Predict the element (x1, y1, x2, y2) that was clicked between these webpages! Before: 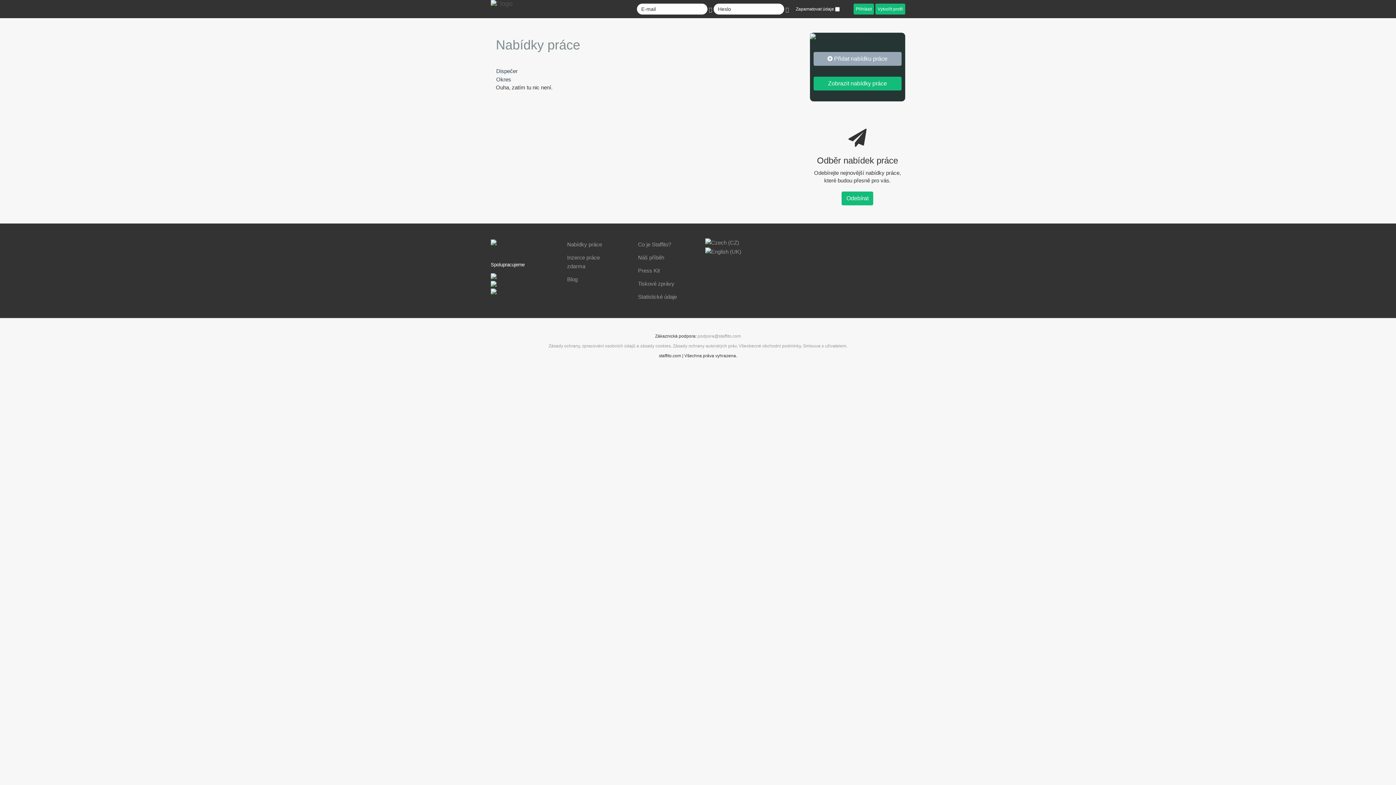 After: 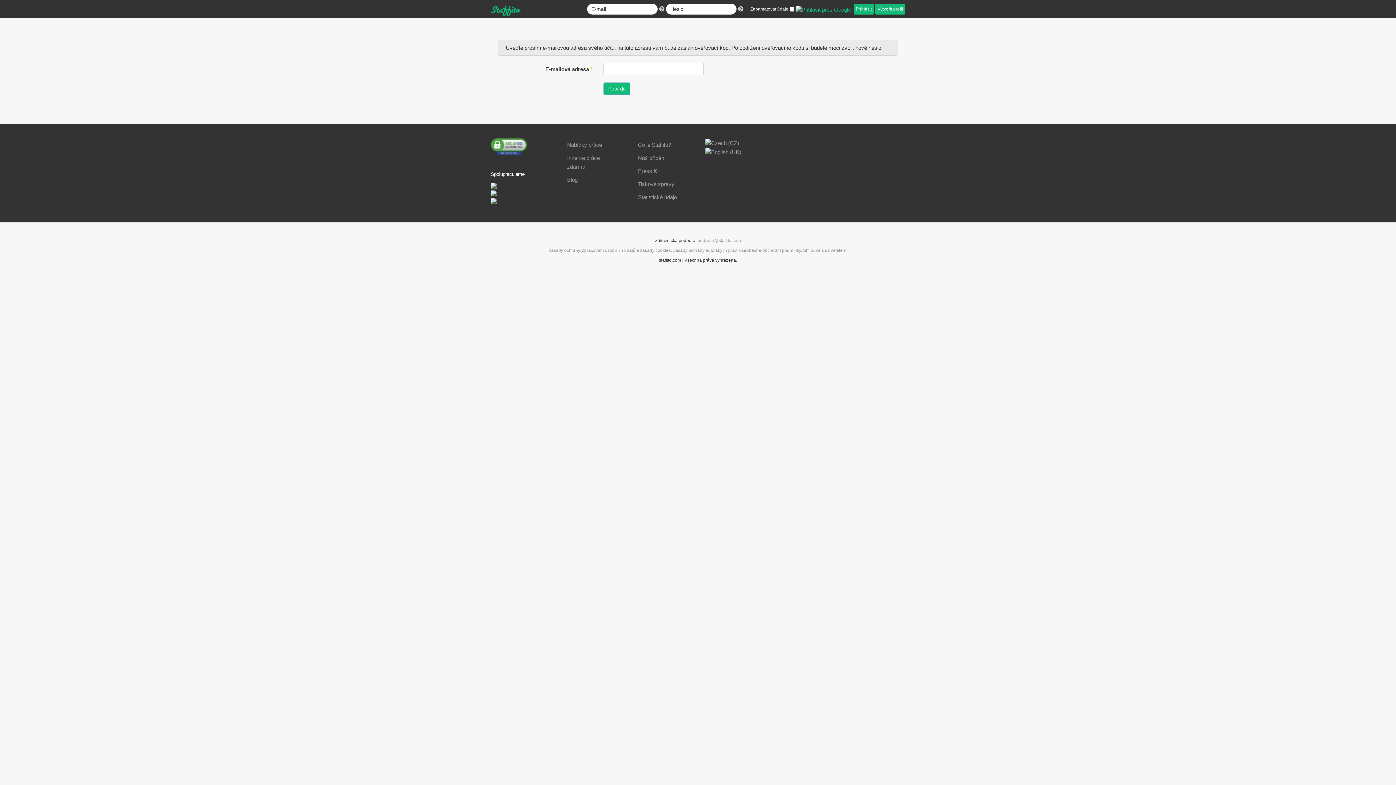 Action: bbox: (785, 6, 789, 12)